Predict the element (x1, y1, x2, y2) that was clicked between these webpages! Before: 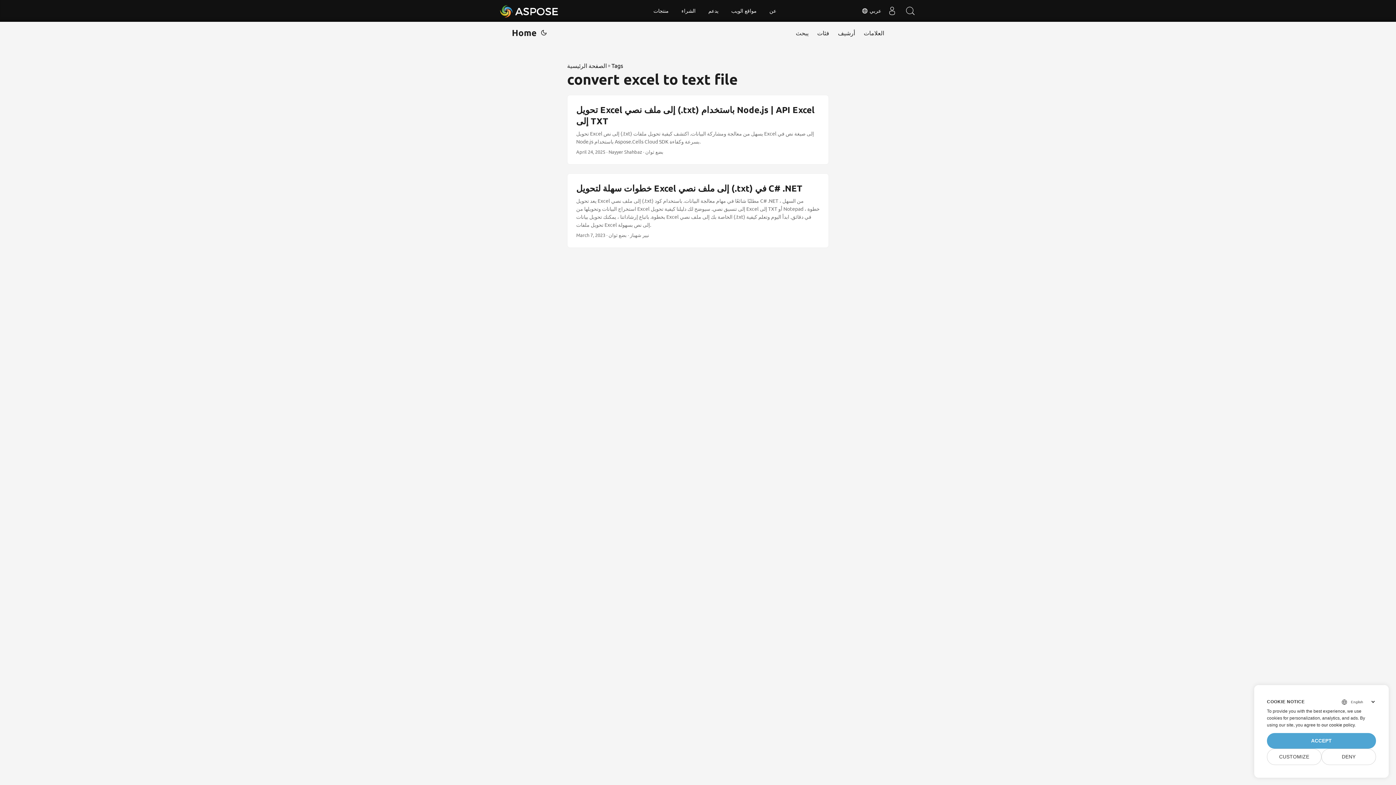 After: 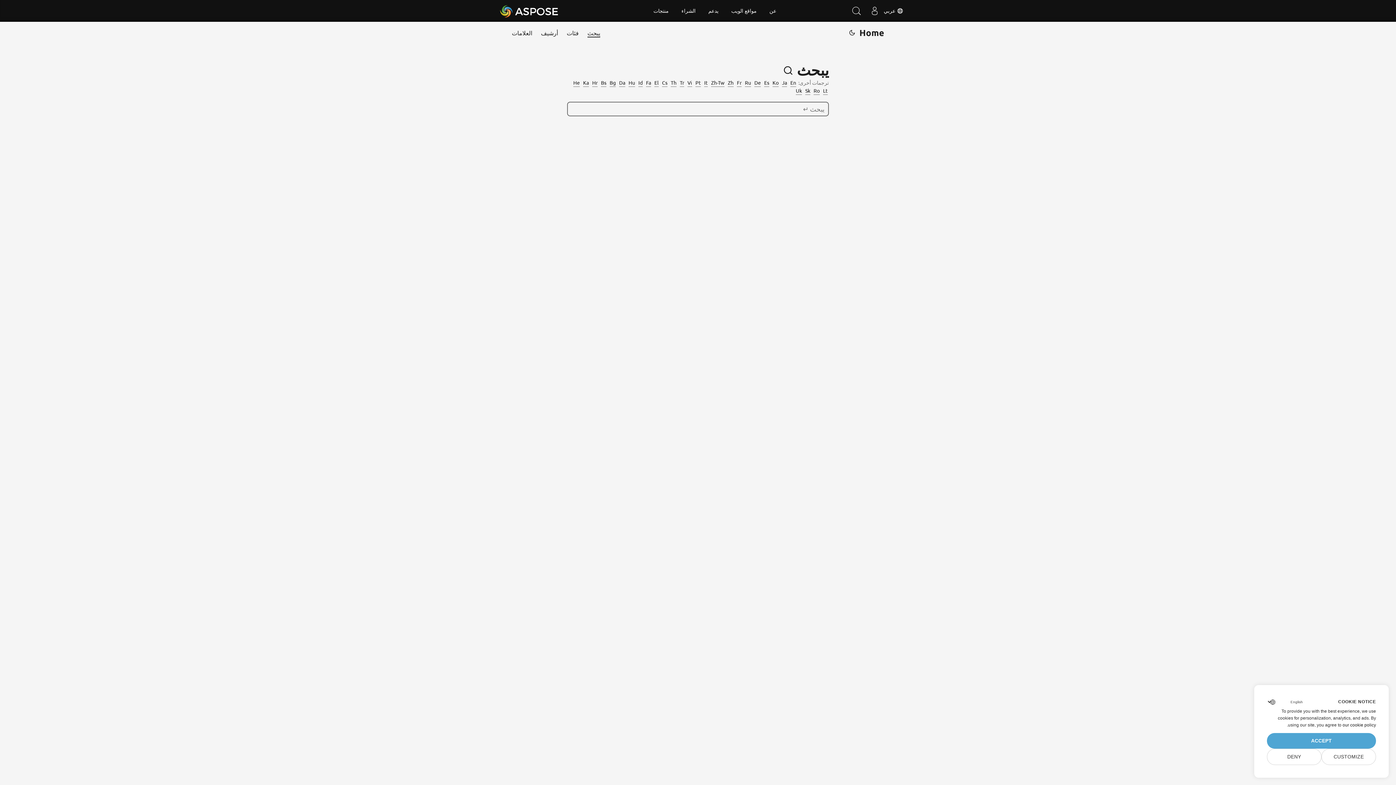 Action: label: يبحث bbox: (796, 21, 808, 43)